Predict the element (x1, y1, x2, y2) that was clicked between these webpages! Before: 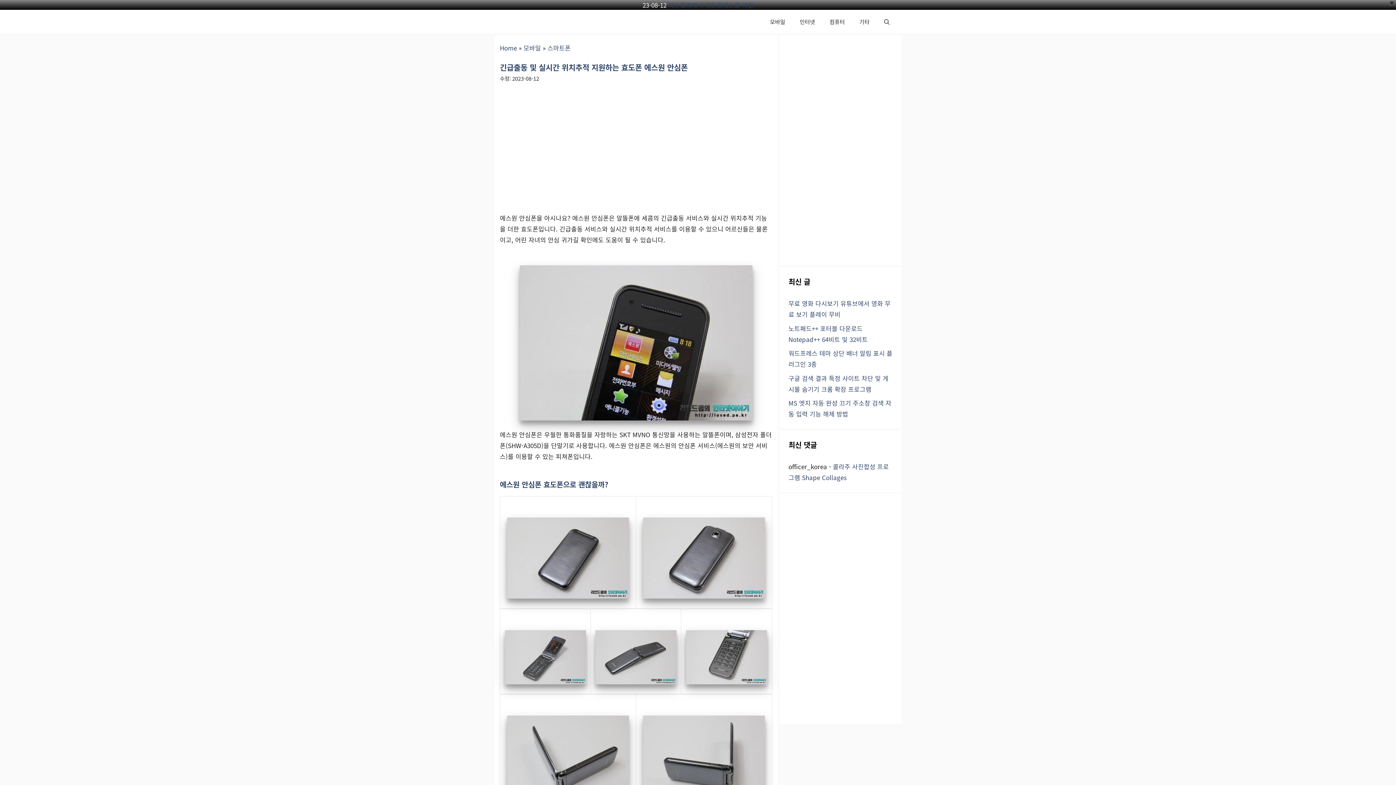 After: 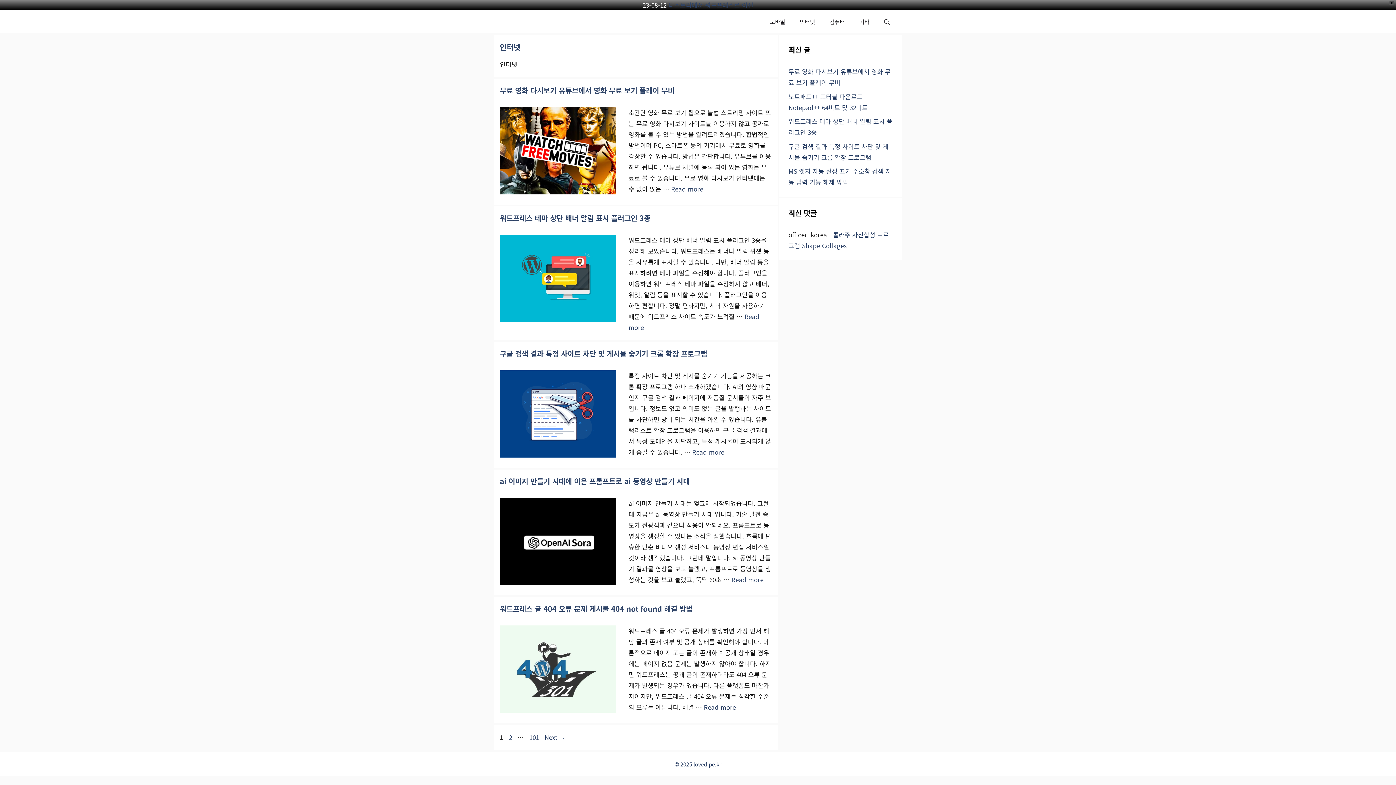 Action: label: 인터넷 bbox: (792, 9, 822, 33)